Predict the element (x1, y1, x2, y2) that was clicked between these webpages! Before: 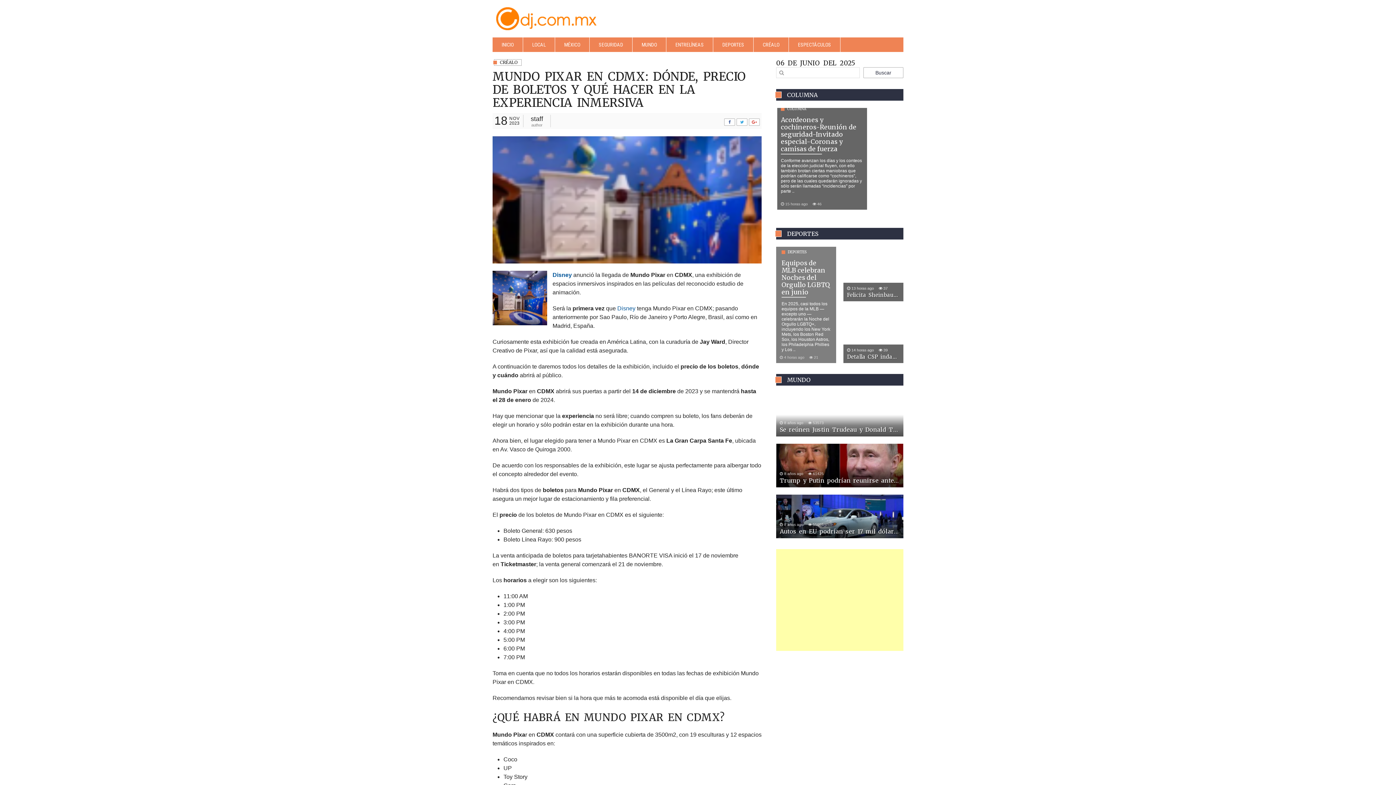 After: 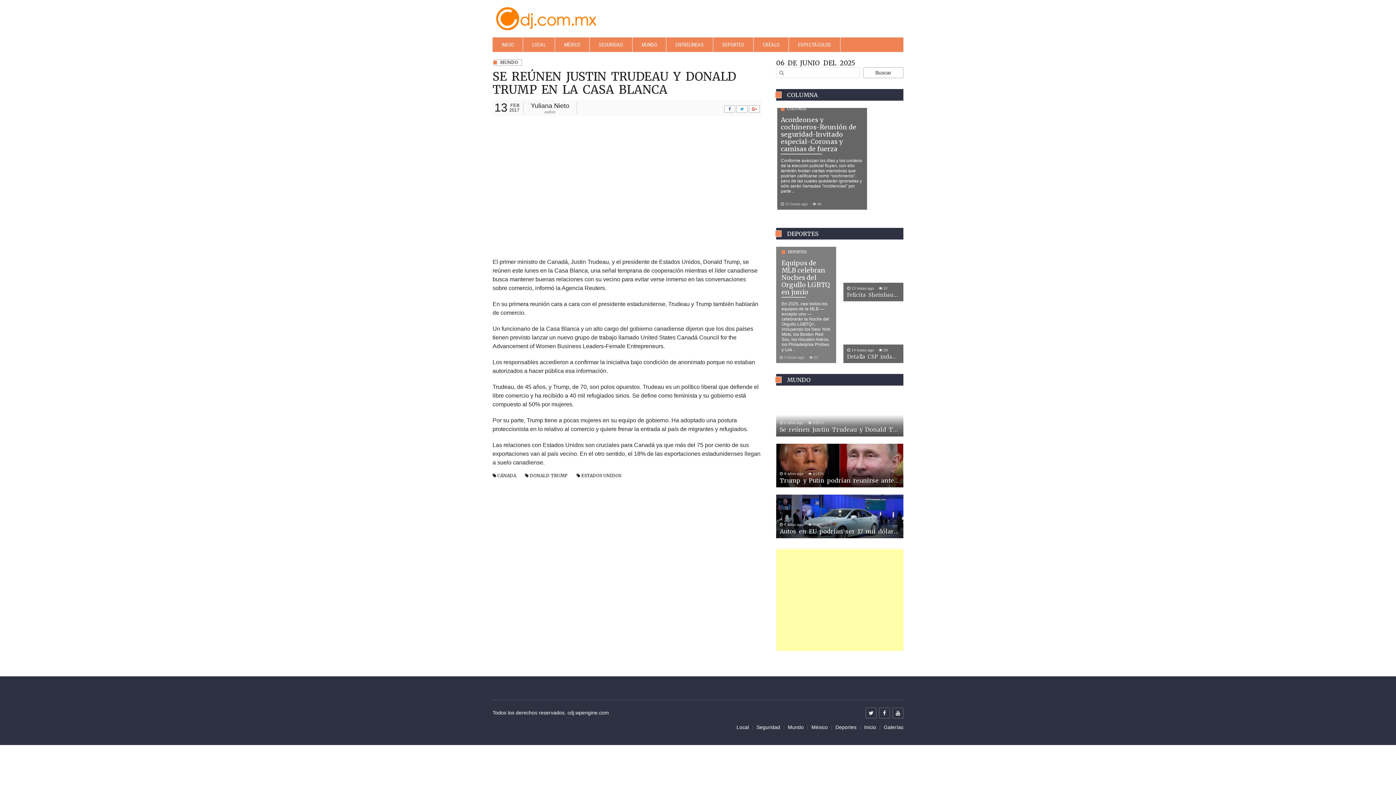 Action: label:  8 años ago  53573
Se reúnen Justin Trudeau y Donald Trump en la Casa Blanca bbox: (776, 393, 903, 436)